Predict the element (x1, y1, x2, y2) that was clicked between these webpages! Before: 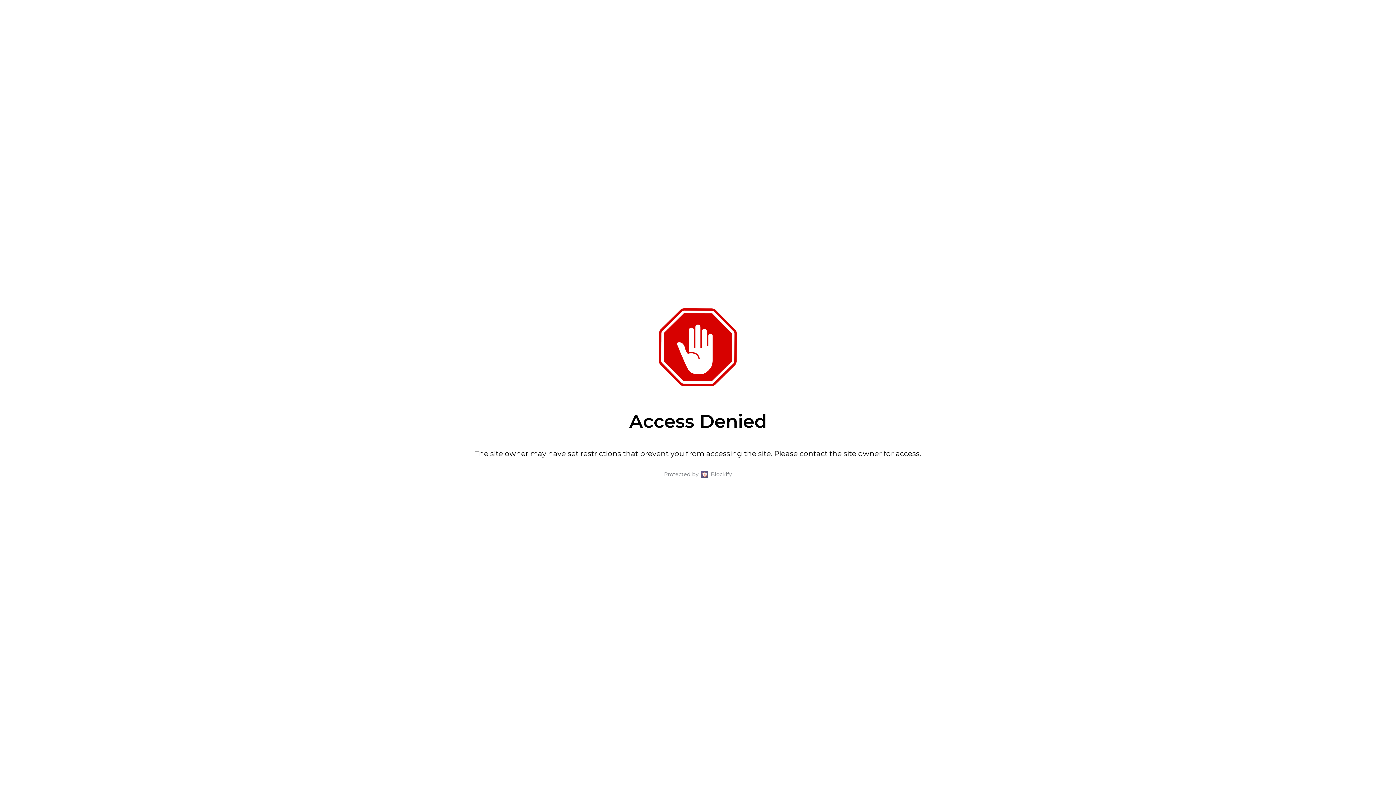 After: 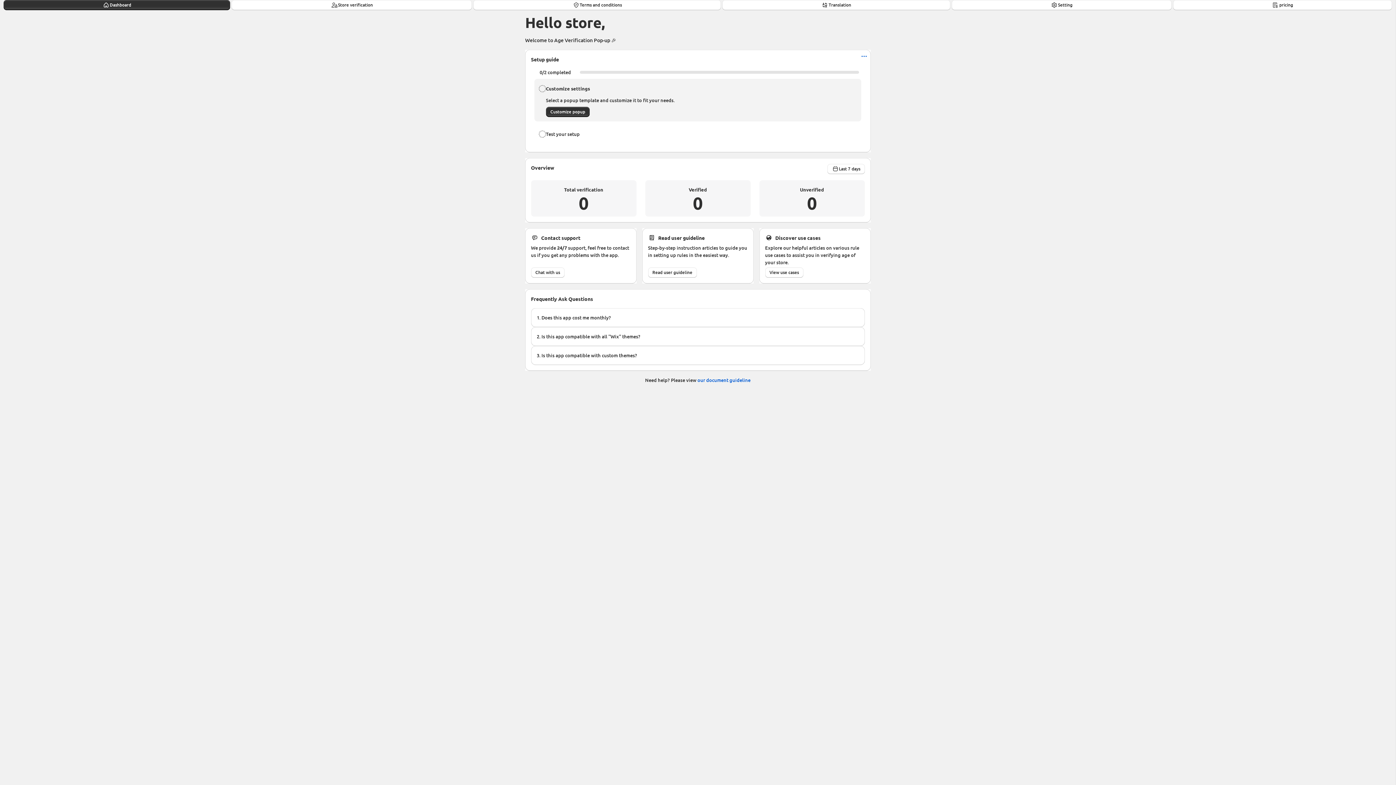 Action: label: Blockify bbox: (711, 470, 732, 479)